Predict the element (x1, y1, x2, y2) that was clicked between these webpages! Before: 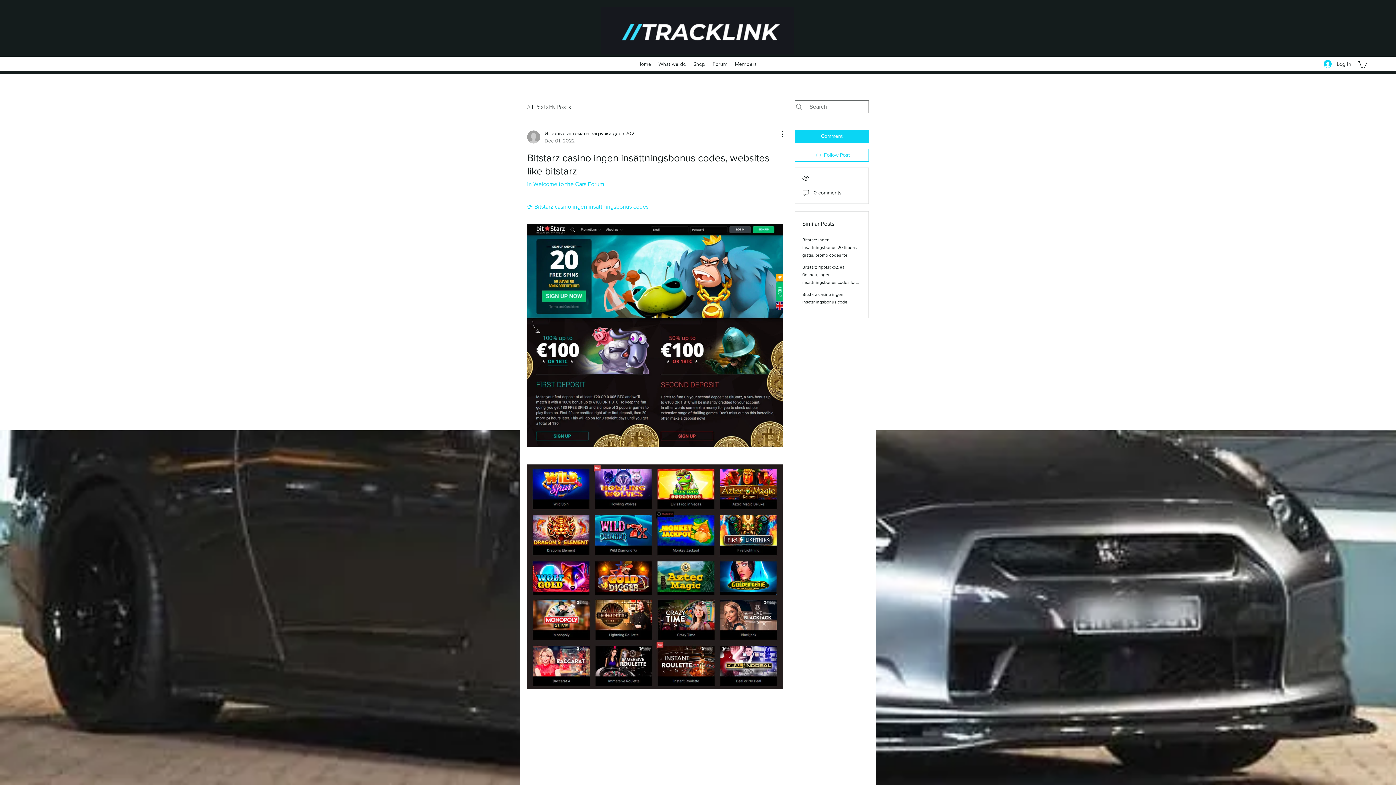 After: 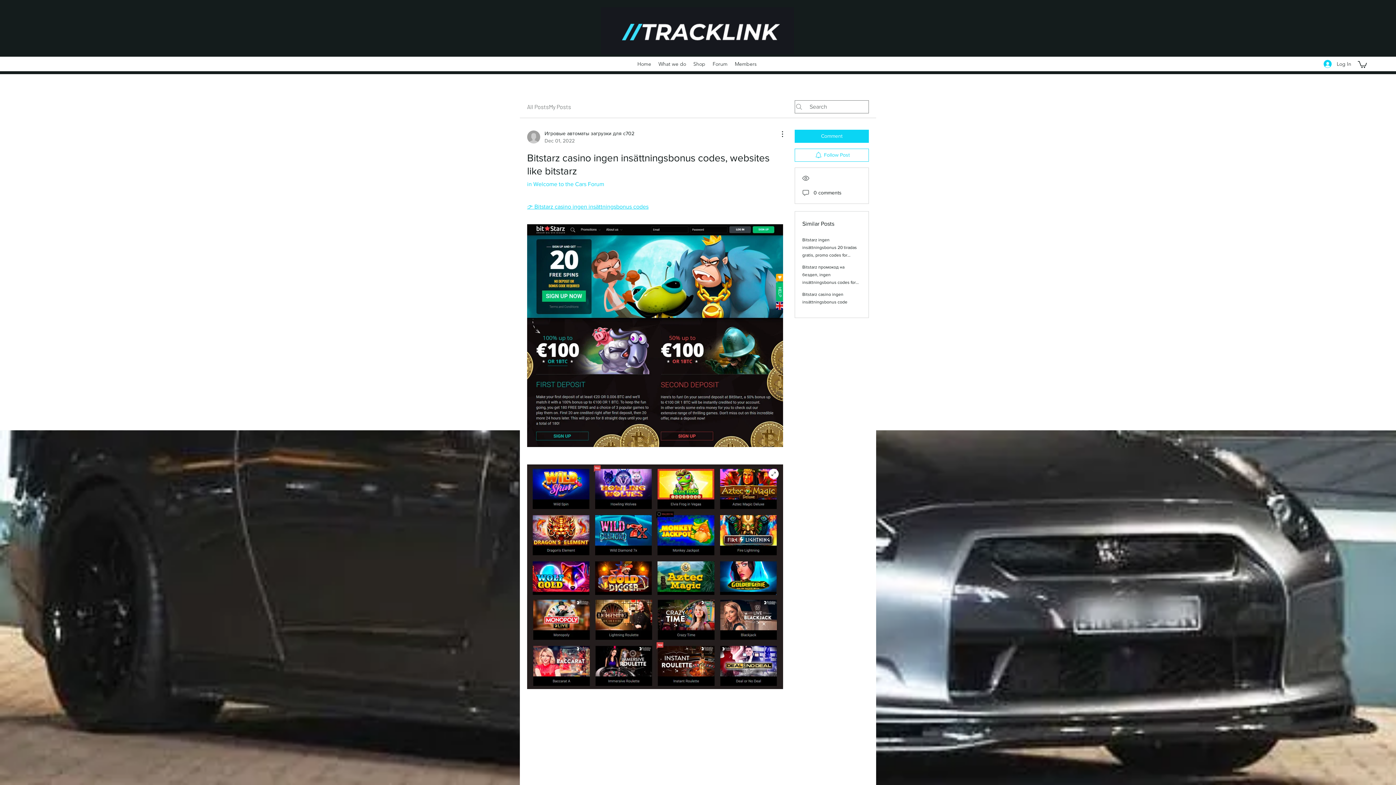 Action: bbox: (527, 464, 783, 689)